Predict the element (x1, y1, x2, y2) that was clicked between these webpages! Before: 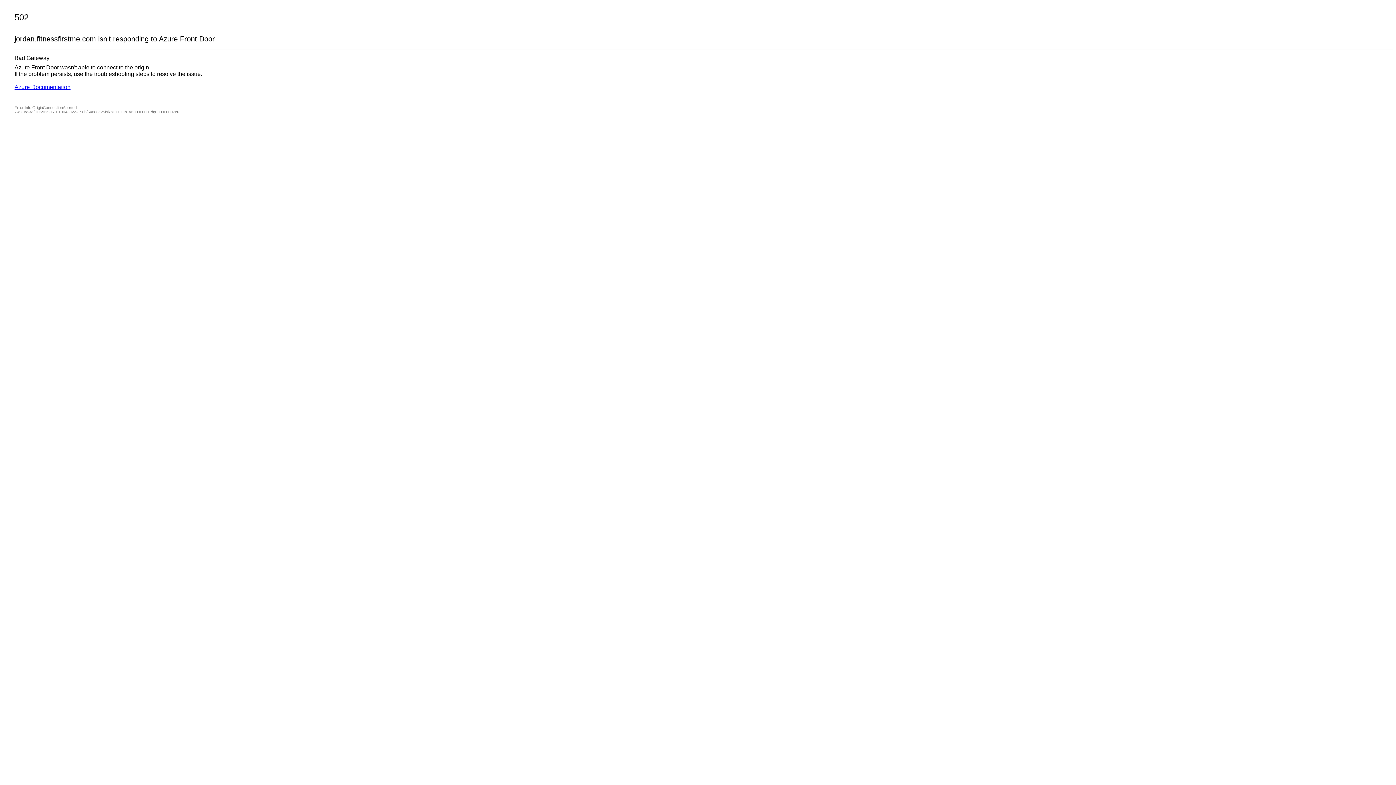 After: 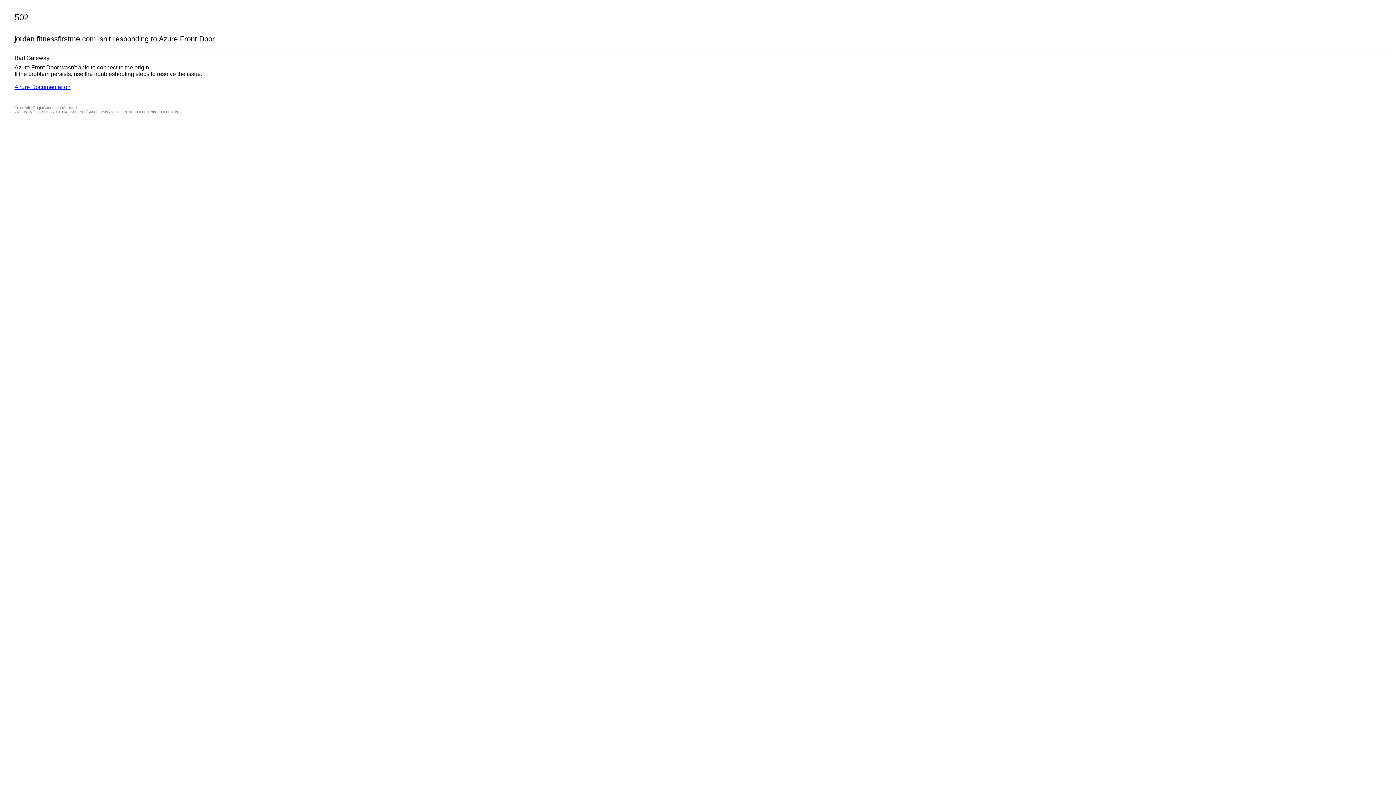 Action: bbox: (14, 84, 70, 90) label: Azure Documentation